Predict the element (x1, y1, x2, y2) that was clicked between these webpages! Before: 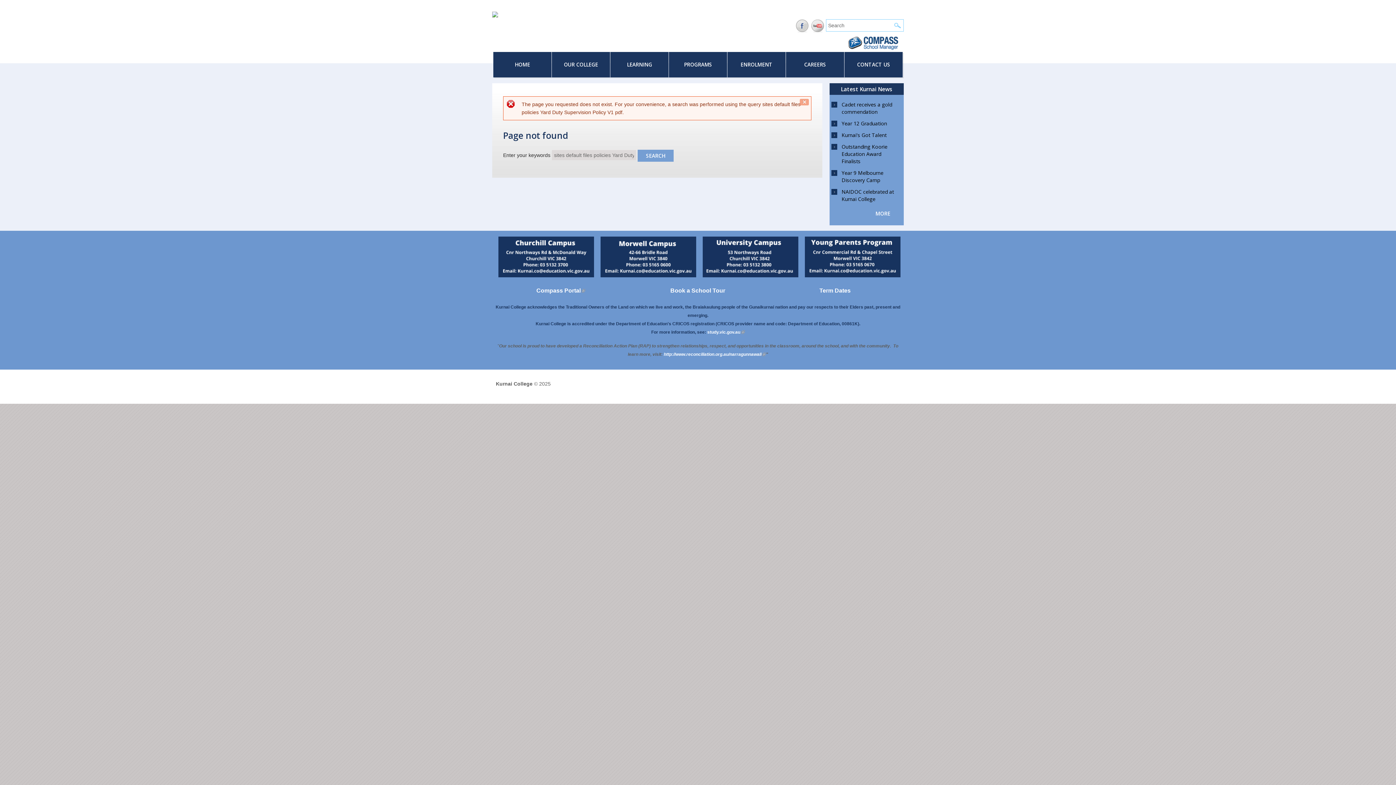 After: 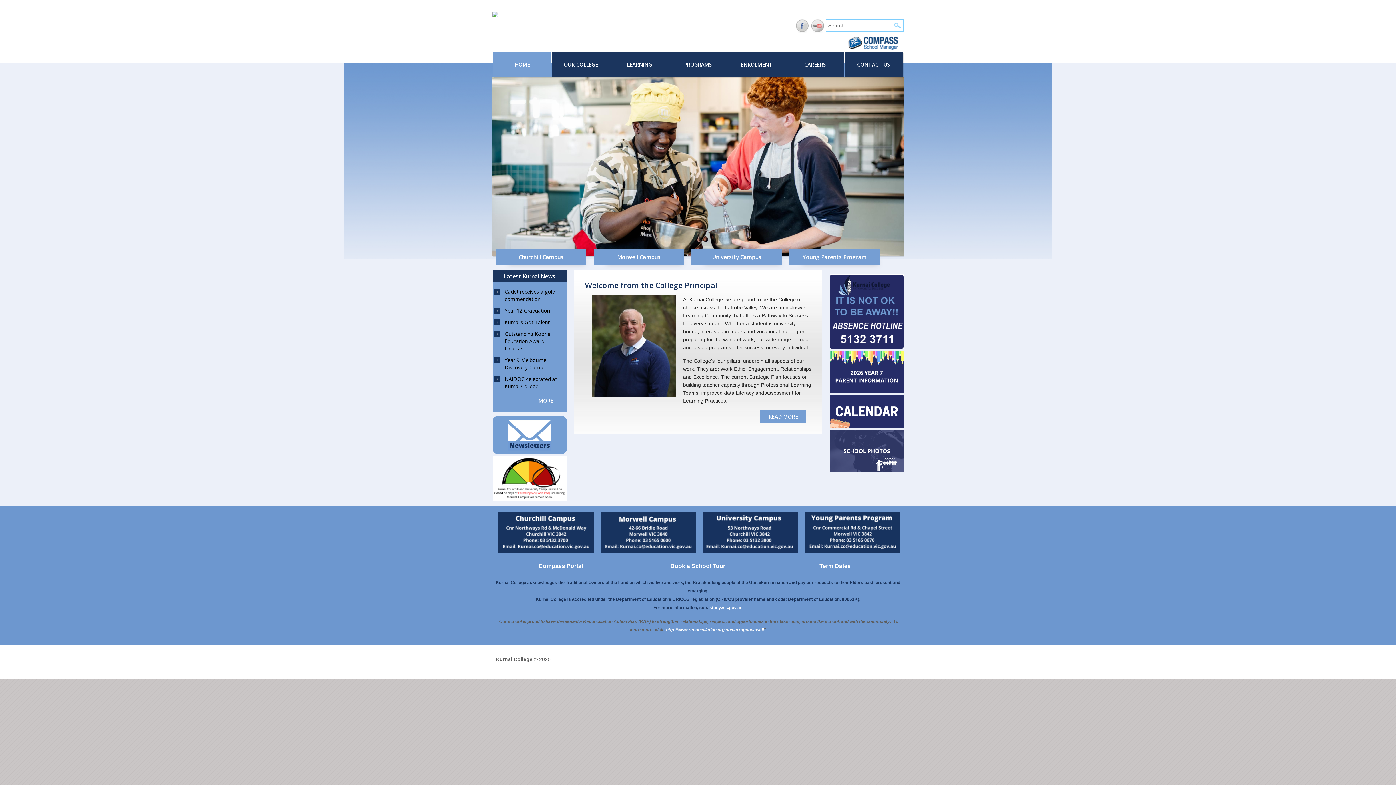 Action: bbox: (493, 52, 551, 77) label: HOME